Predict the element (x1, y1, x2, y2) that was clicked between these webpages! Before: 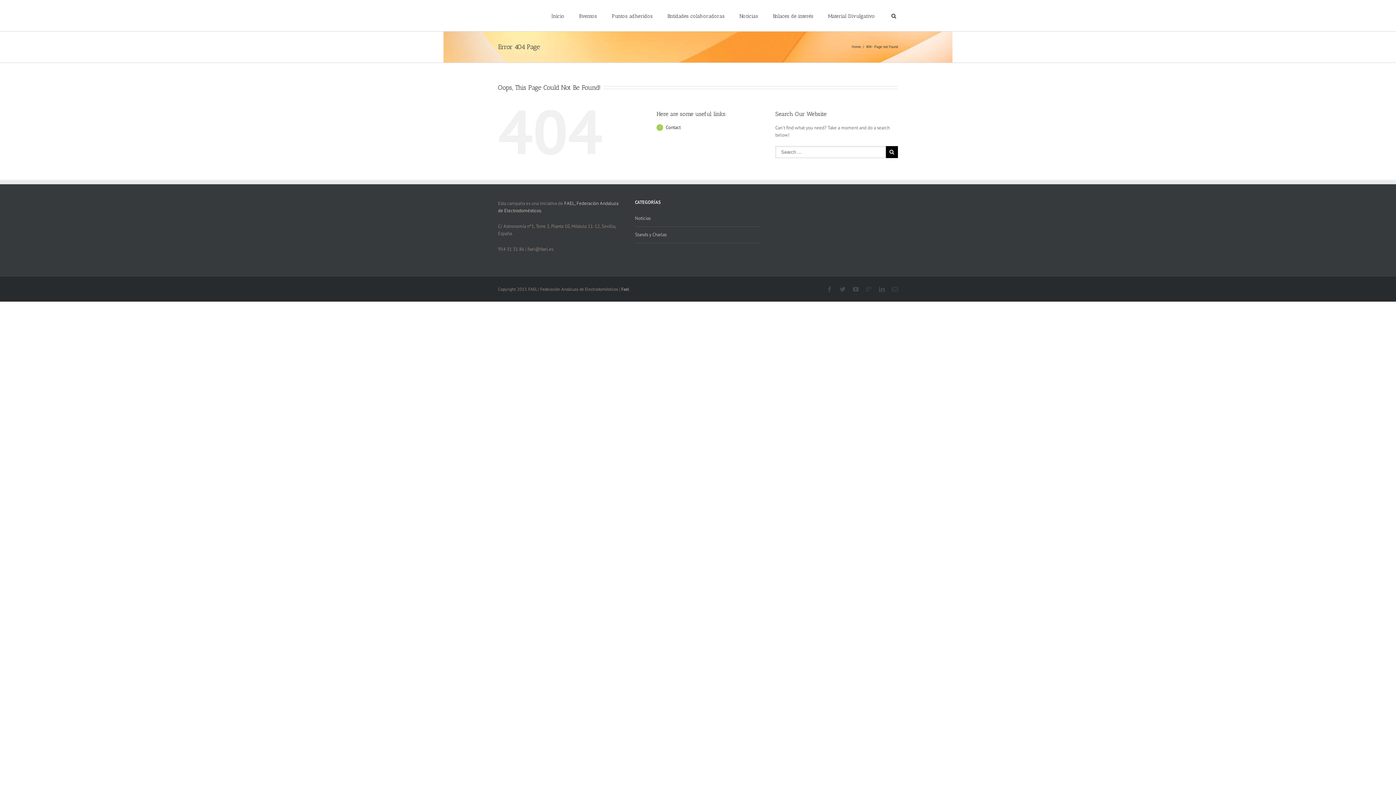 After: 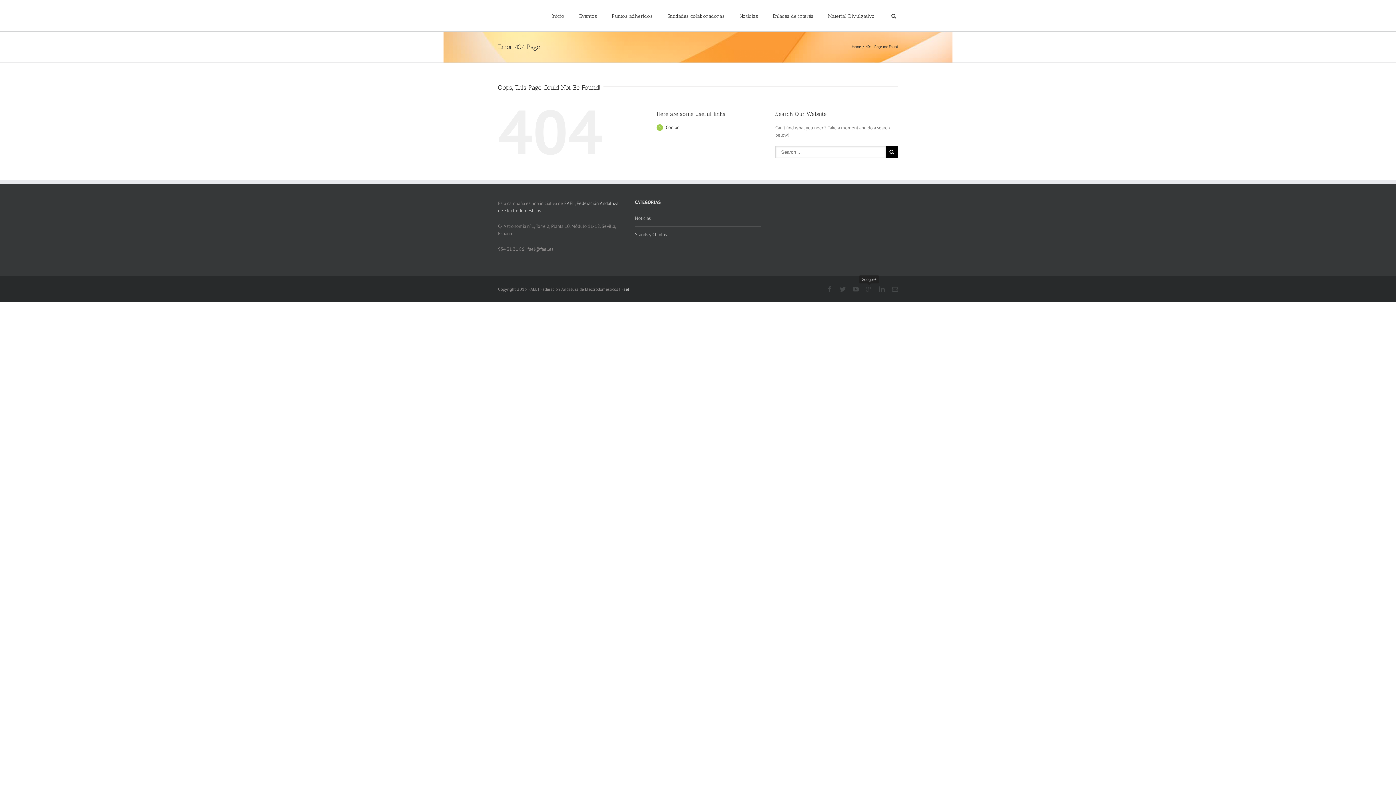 Action: bbox: (866, 286, 872, 292)